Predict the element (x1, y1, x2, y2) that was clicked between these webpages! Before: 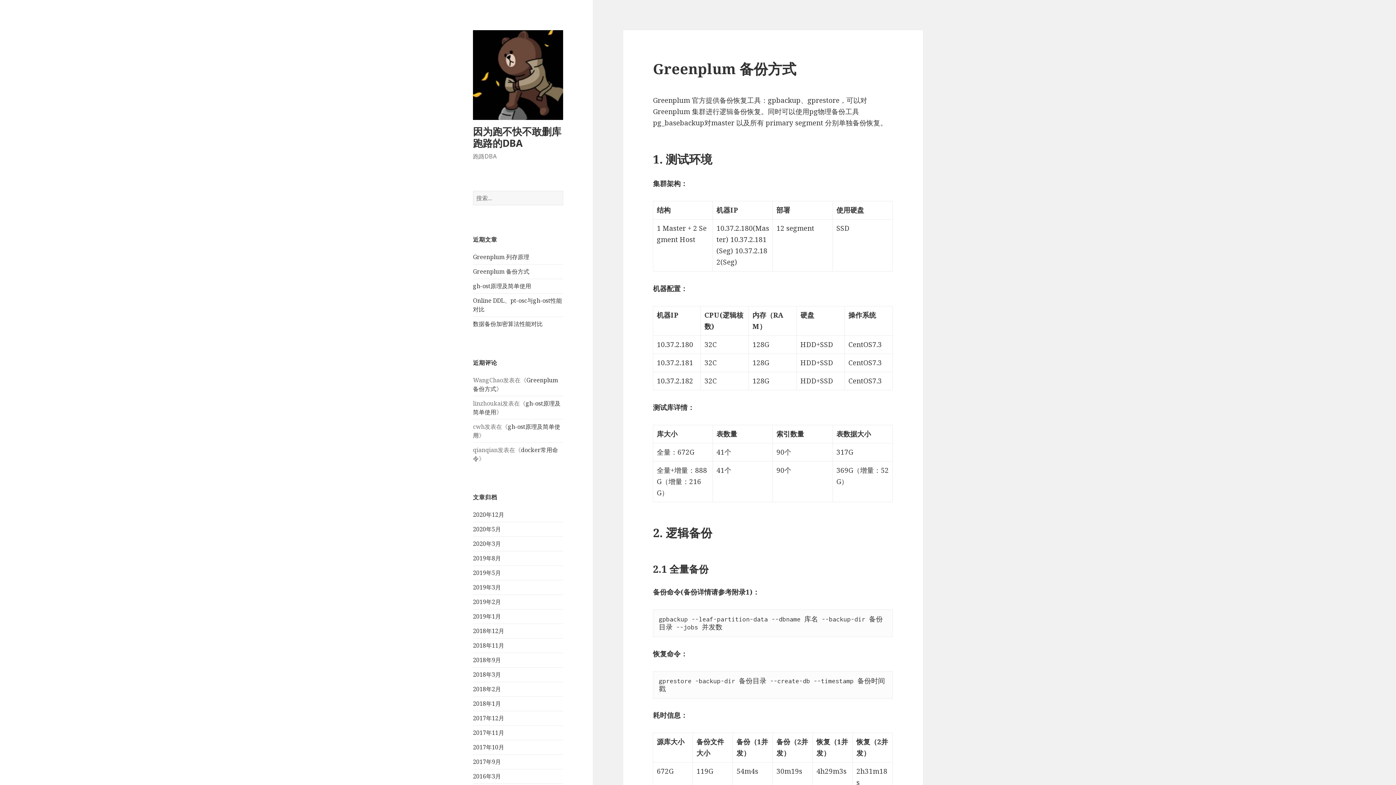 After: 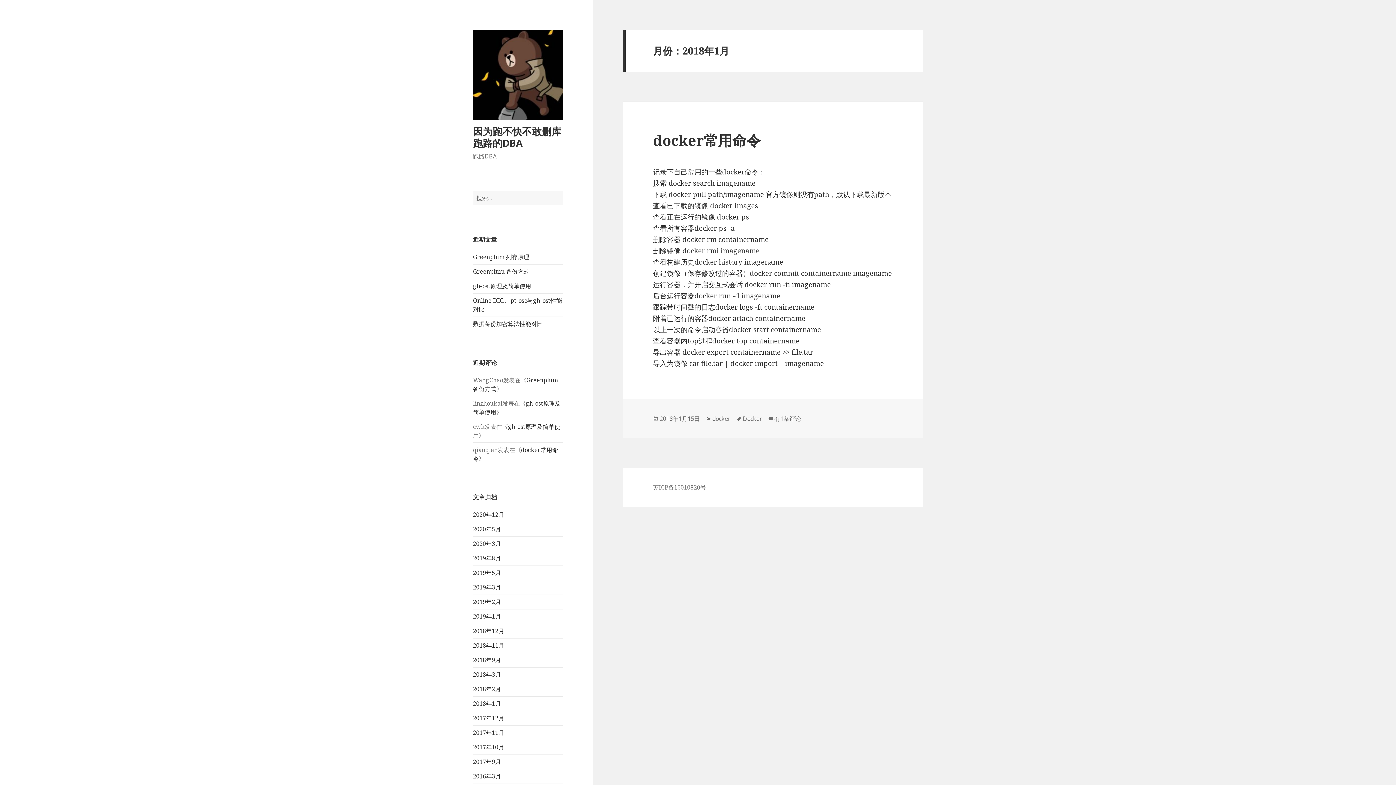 Action: bbox: (473, 700, 501, 708) label: 2018年1月